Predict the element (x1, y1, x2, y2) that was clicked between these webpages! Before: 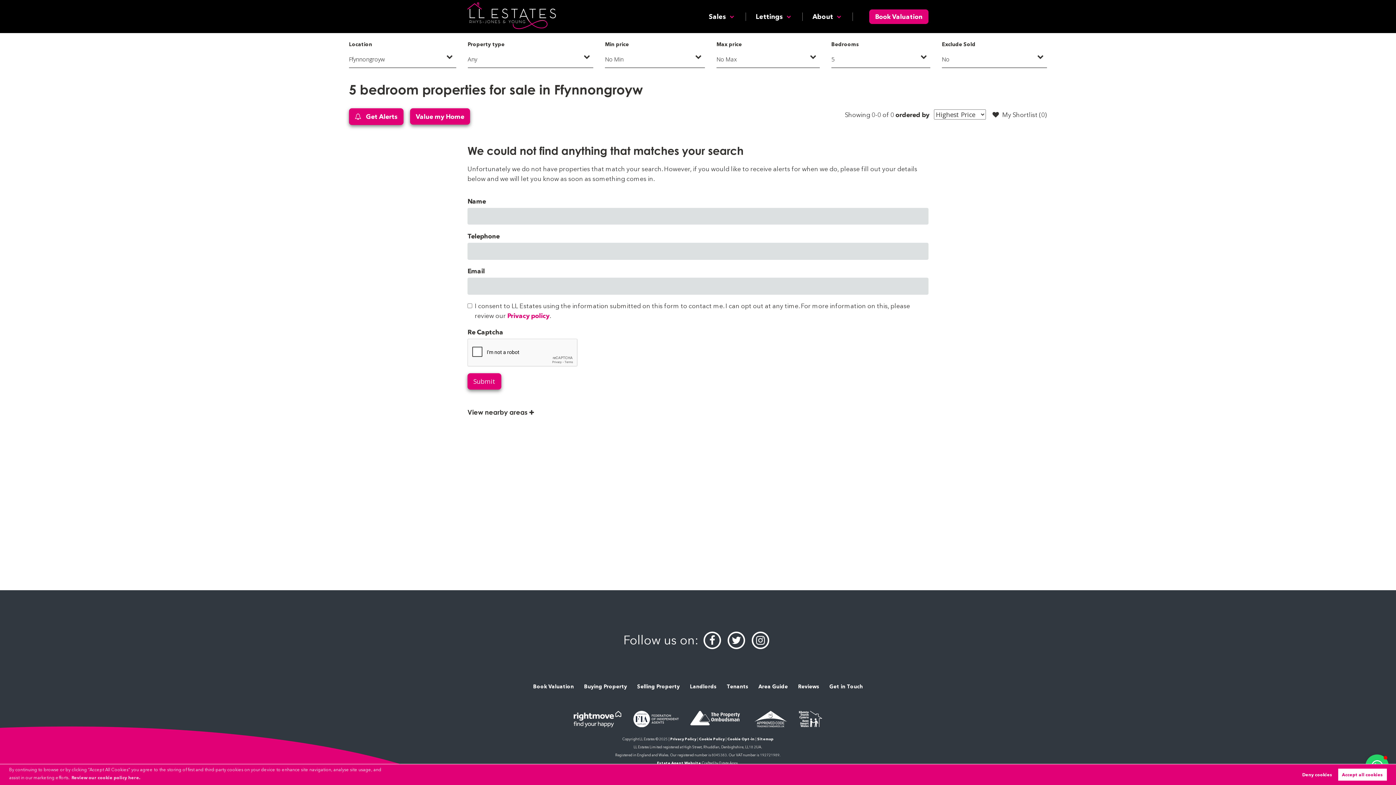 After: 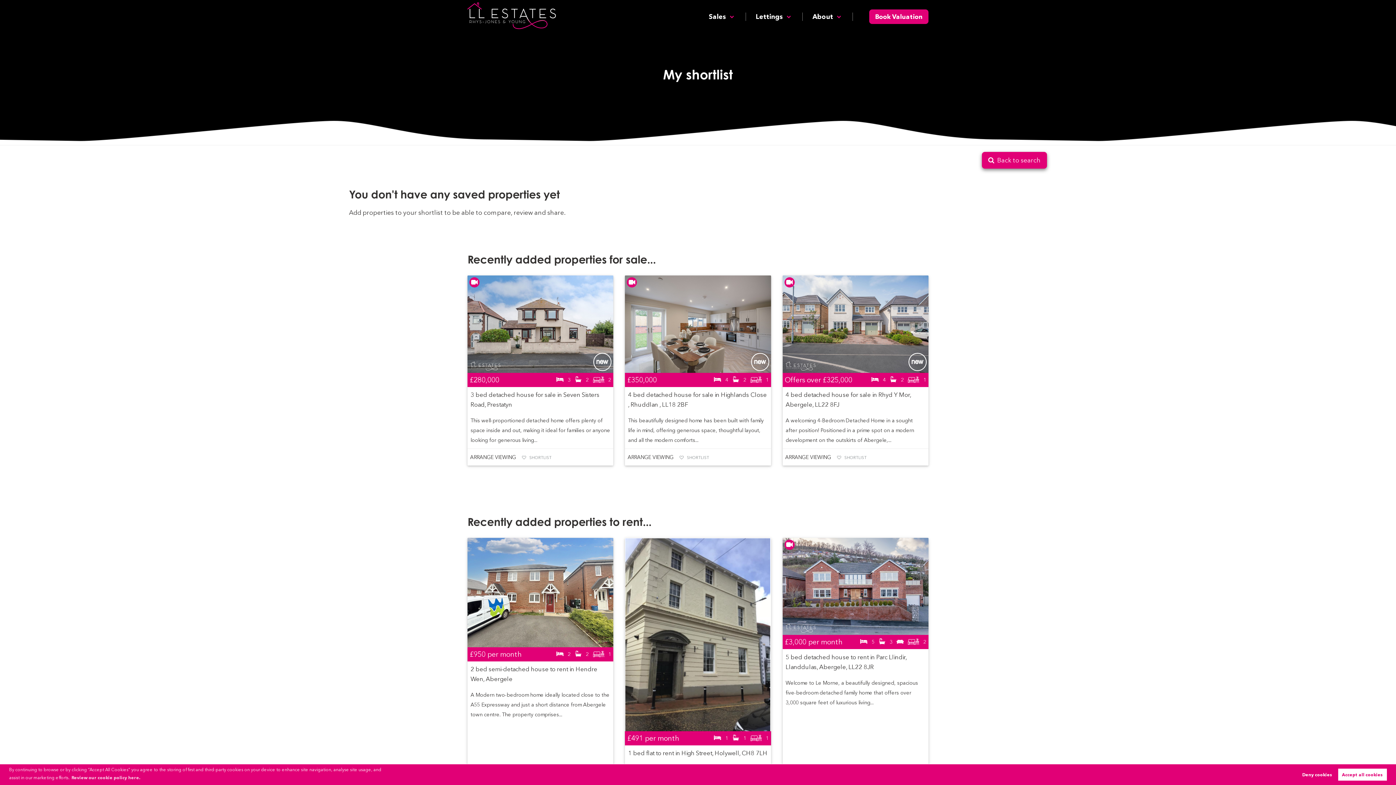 Action: bbox: (986, 108, 1047, 121) label: My Shortlist (0)